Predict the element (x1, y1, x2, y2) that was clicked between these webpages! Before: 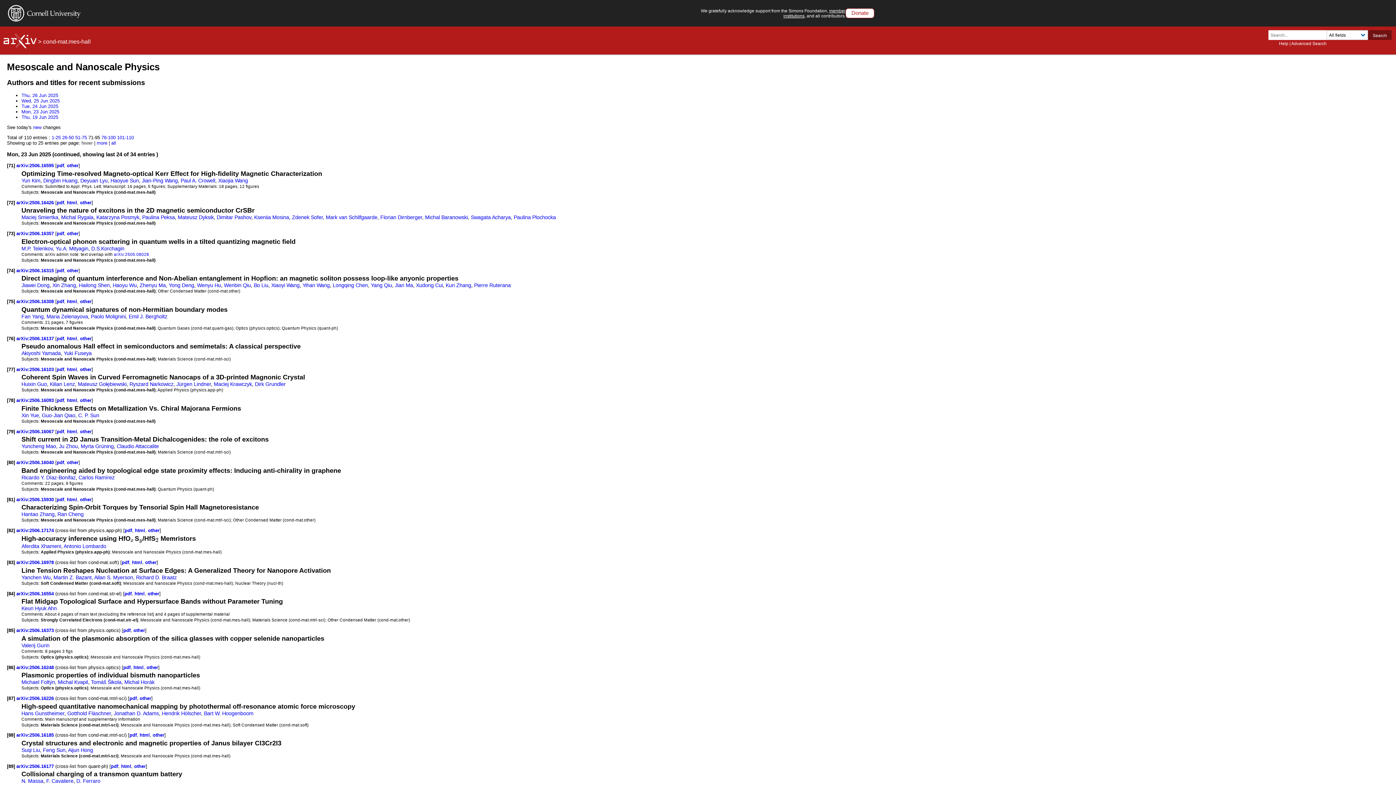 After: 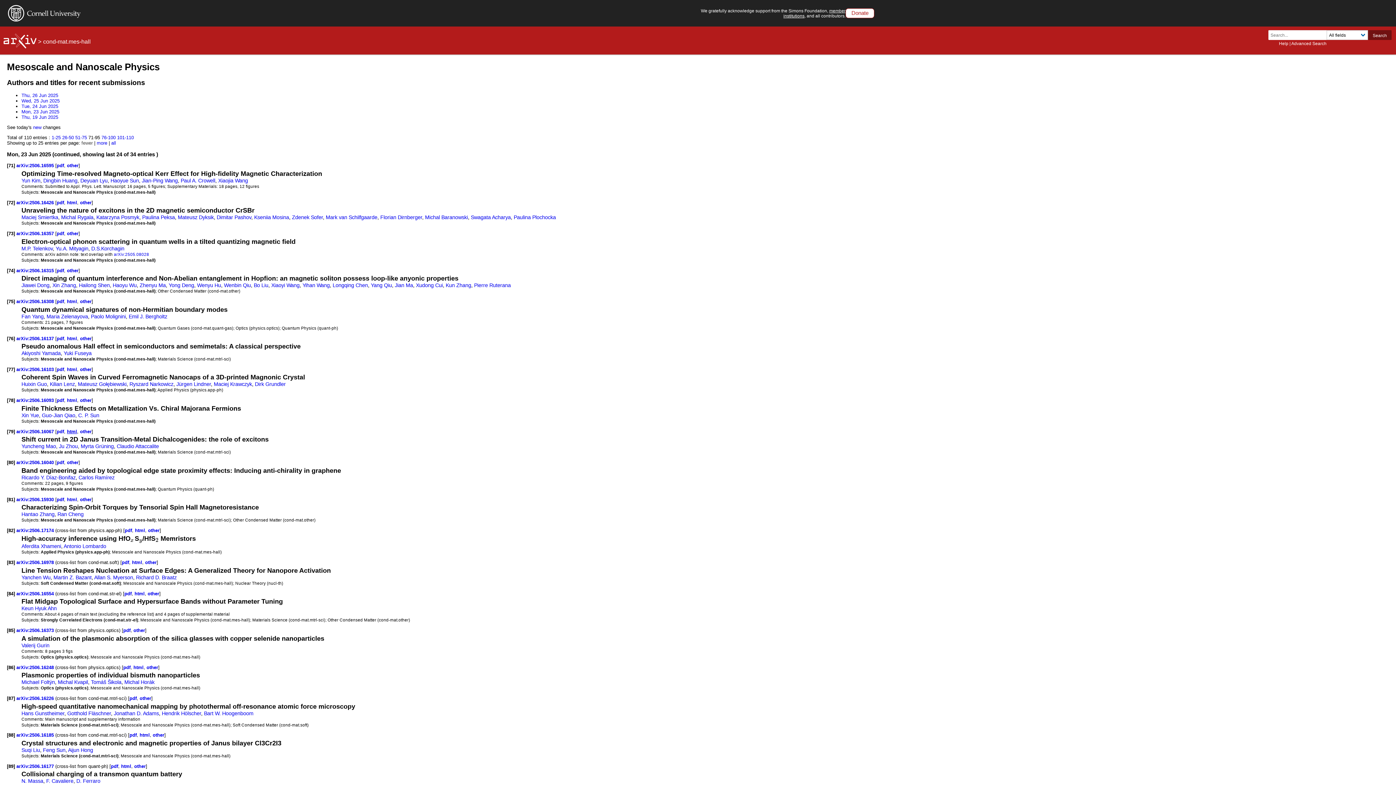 Action: label: html bbox: (66, 429, 77, 434)